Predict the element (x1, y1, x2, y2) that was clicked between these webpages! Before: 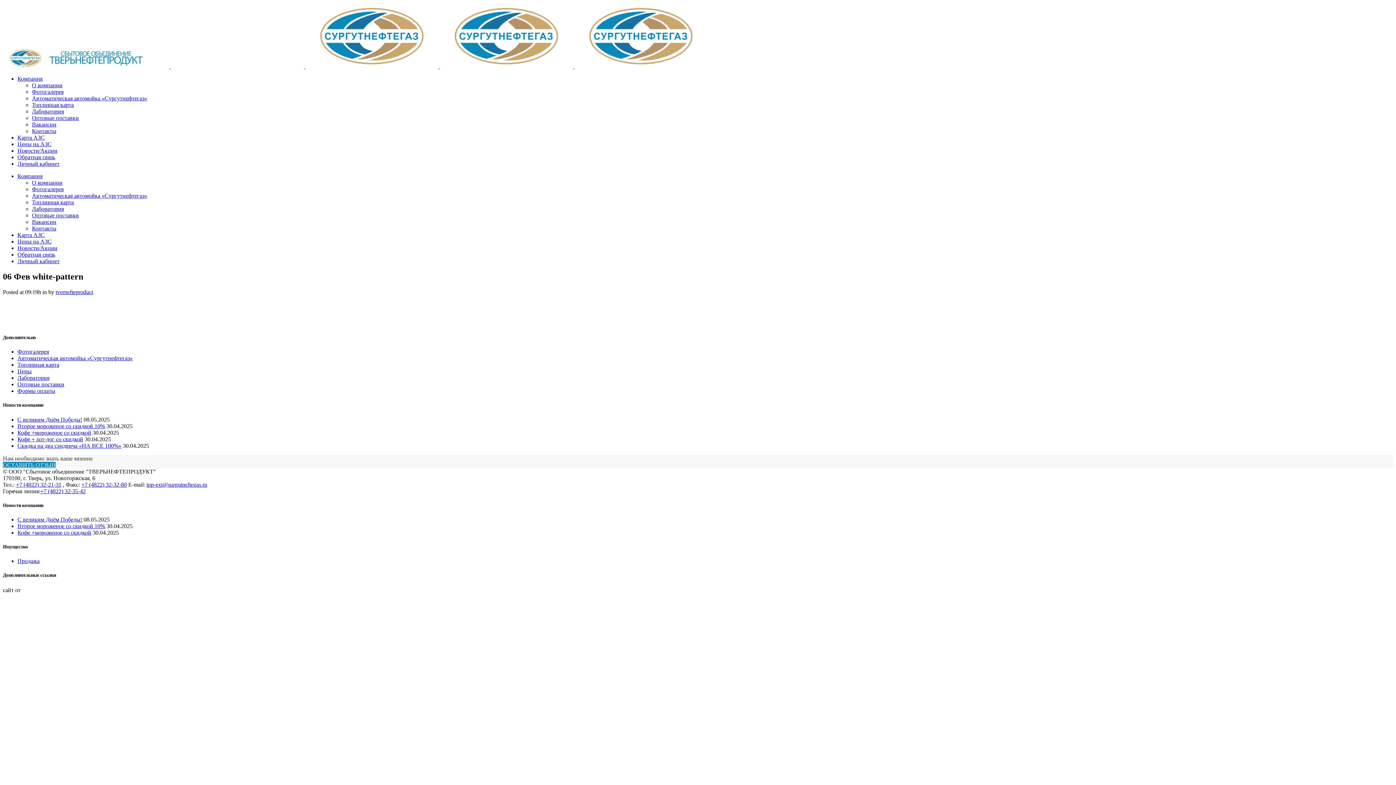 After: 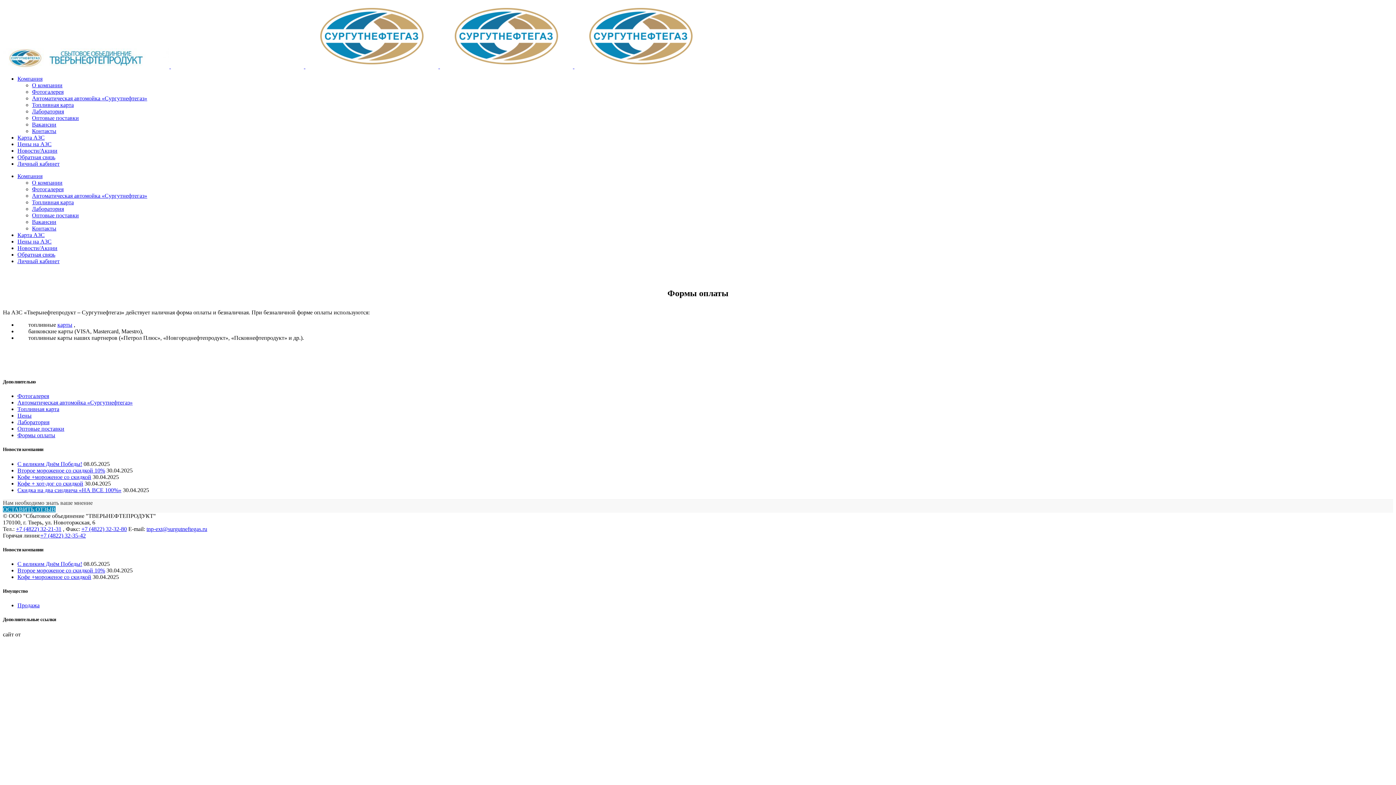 Action: label: Формы оплаты bbox: (17, 388, 55, 394)